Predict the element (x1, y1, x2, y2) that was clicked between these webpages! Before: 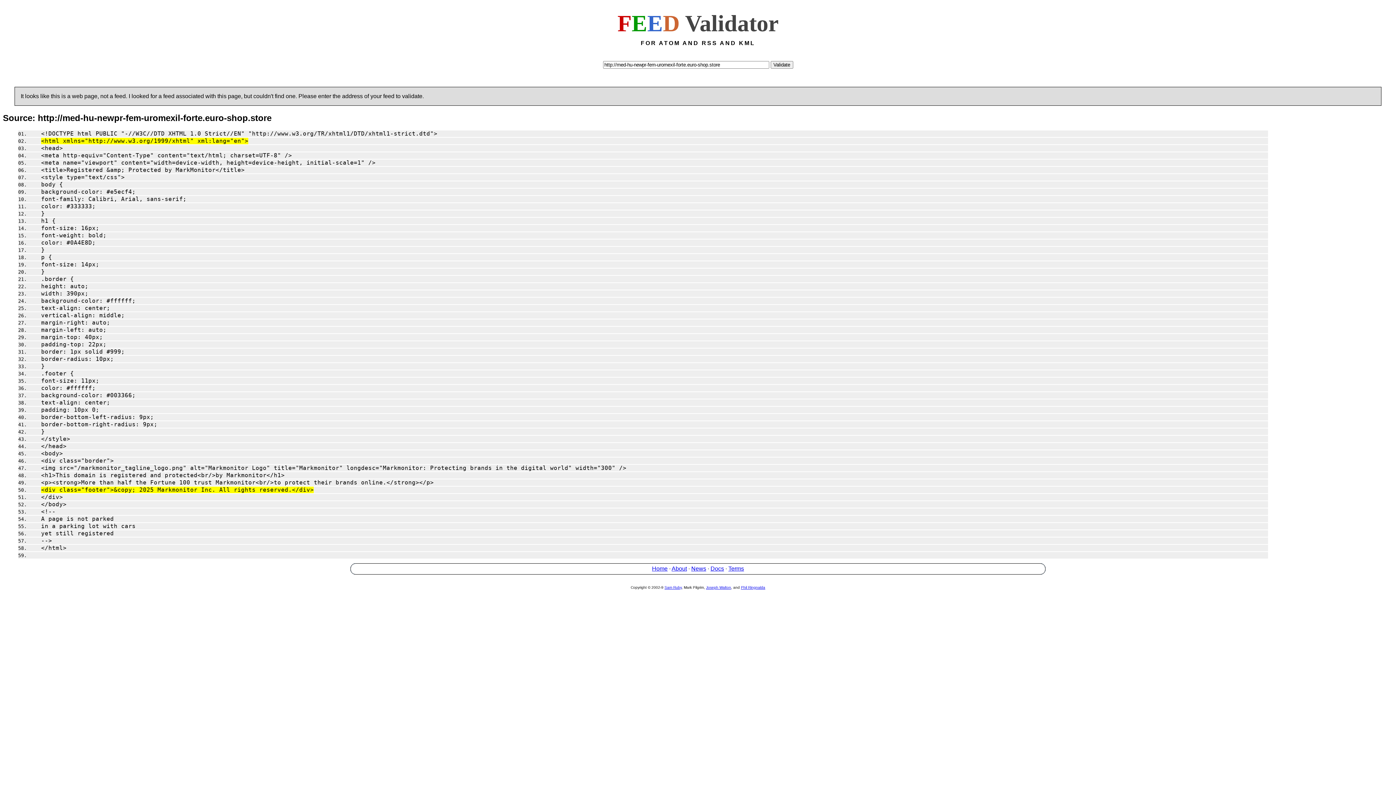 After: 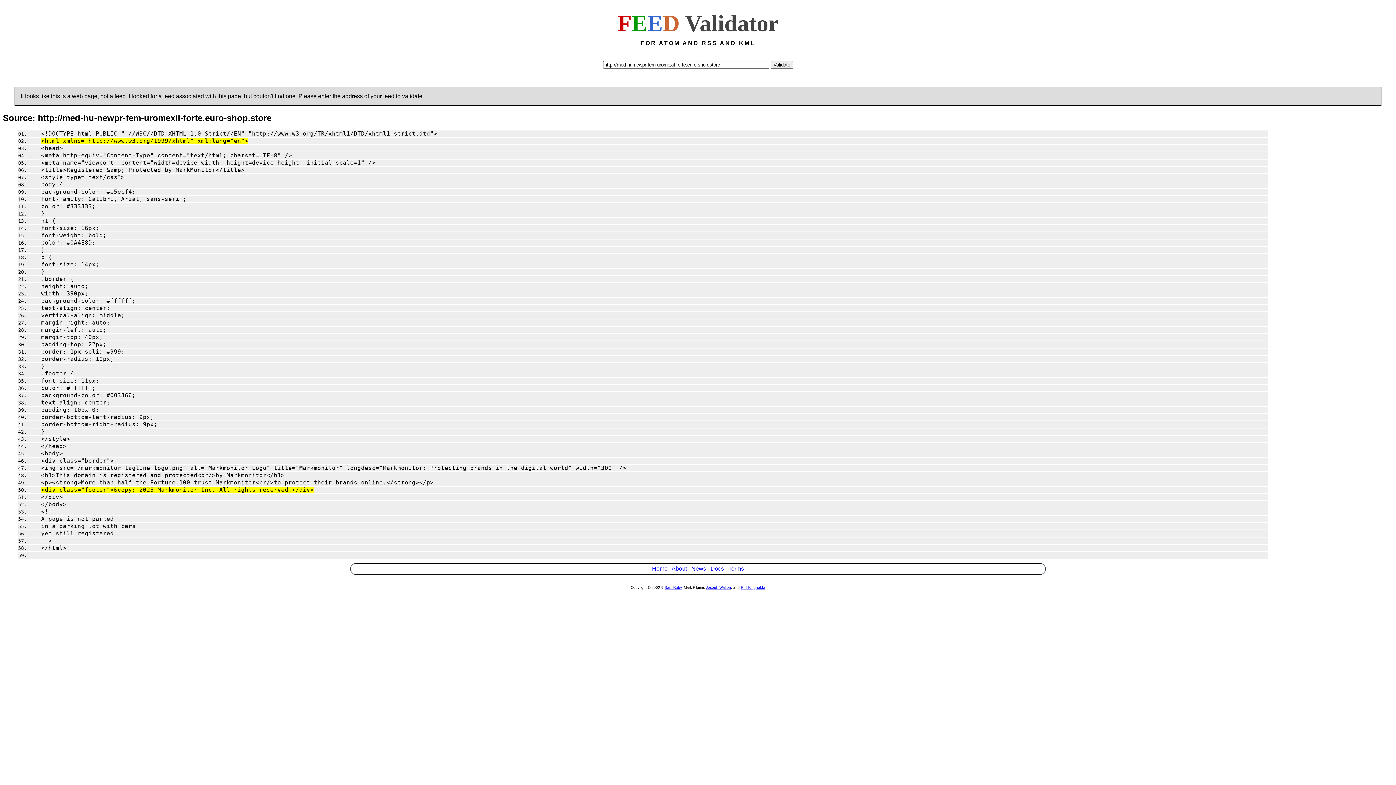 Action: label: </div> bbox: (29, 494, 62, 500)